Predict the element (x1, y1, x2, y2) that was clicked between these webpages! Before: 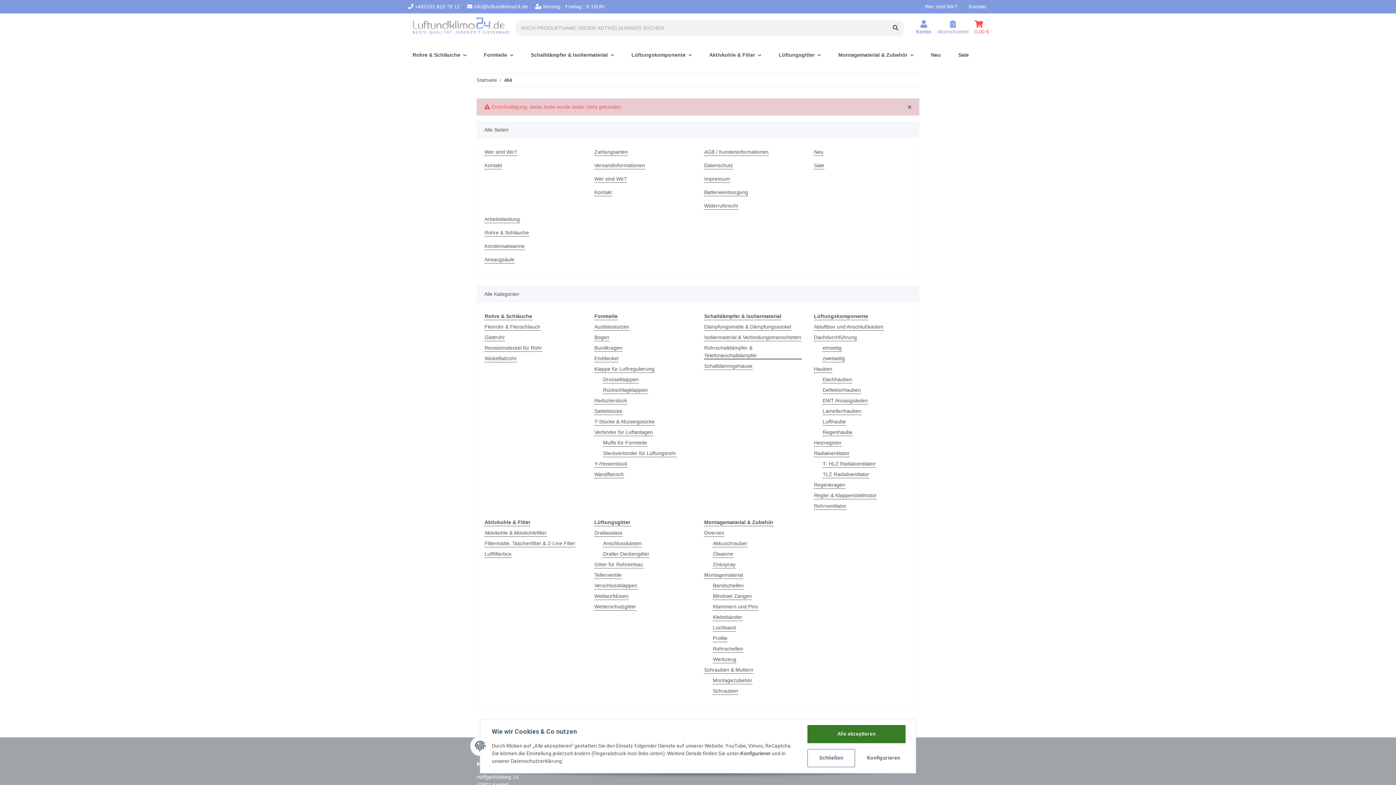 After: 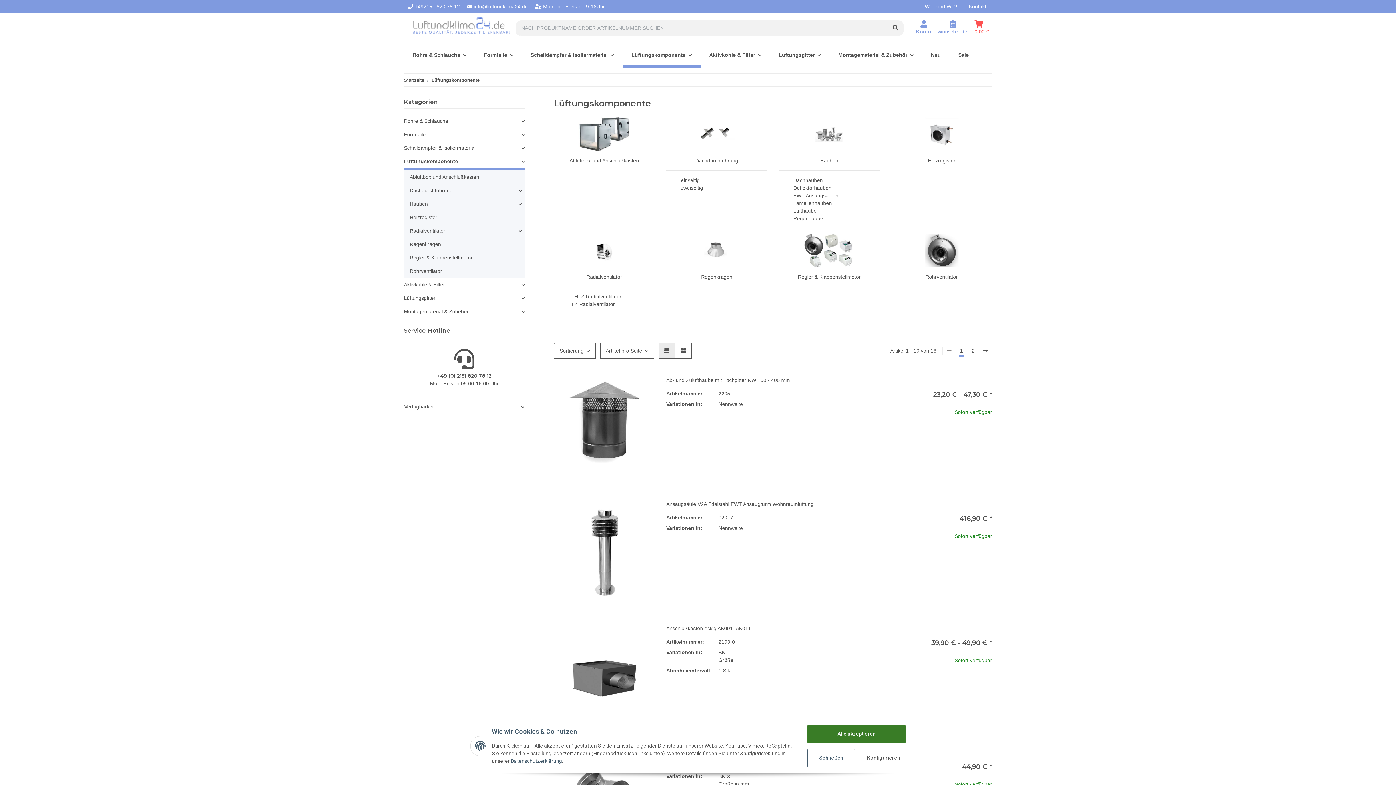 Action: label: Lüftungskomponente bbox: (622, 42, 700, 67)